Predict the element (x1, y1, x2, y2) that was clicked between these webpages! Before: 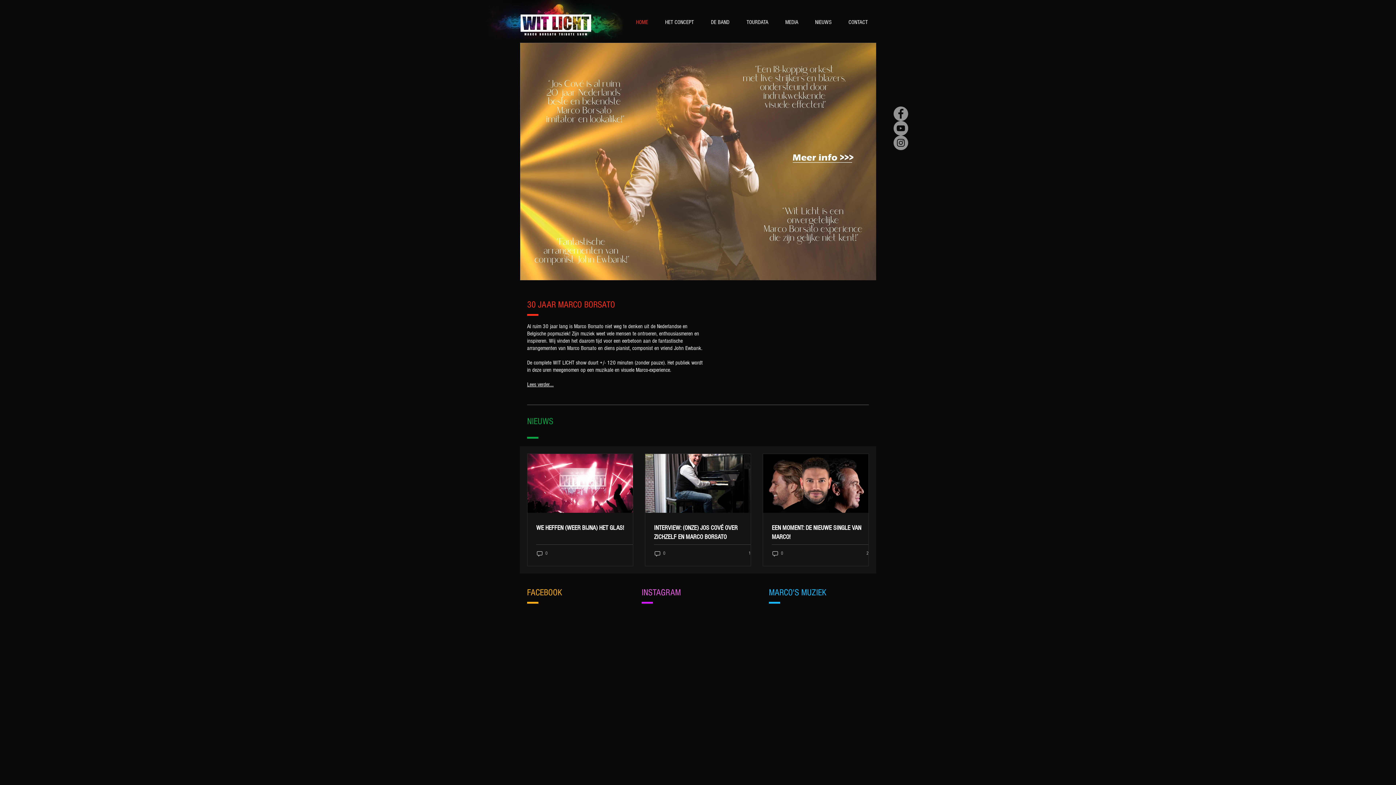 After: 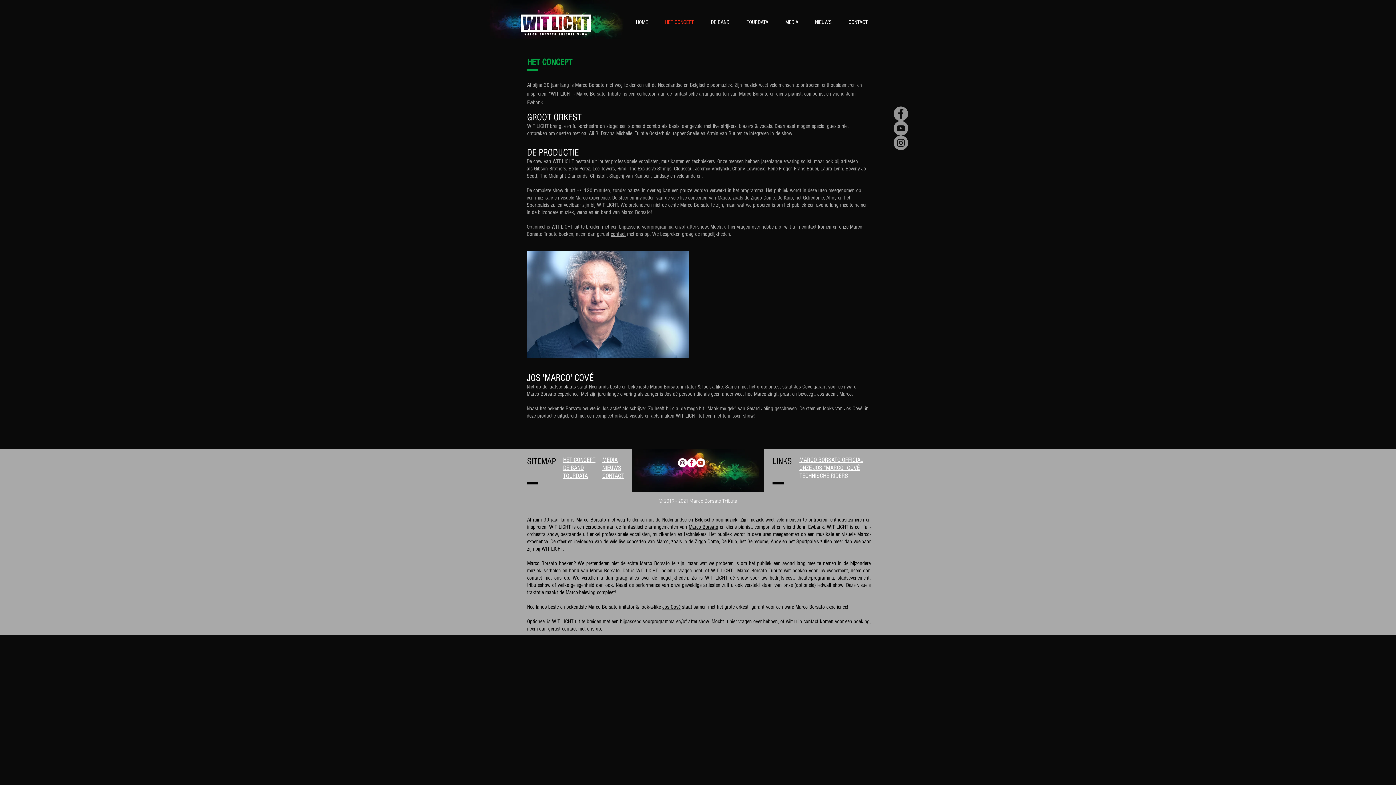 Action: label: HET CONCEPT bbox: (656, 14, 702, 29)